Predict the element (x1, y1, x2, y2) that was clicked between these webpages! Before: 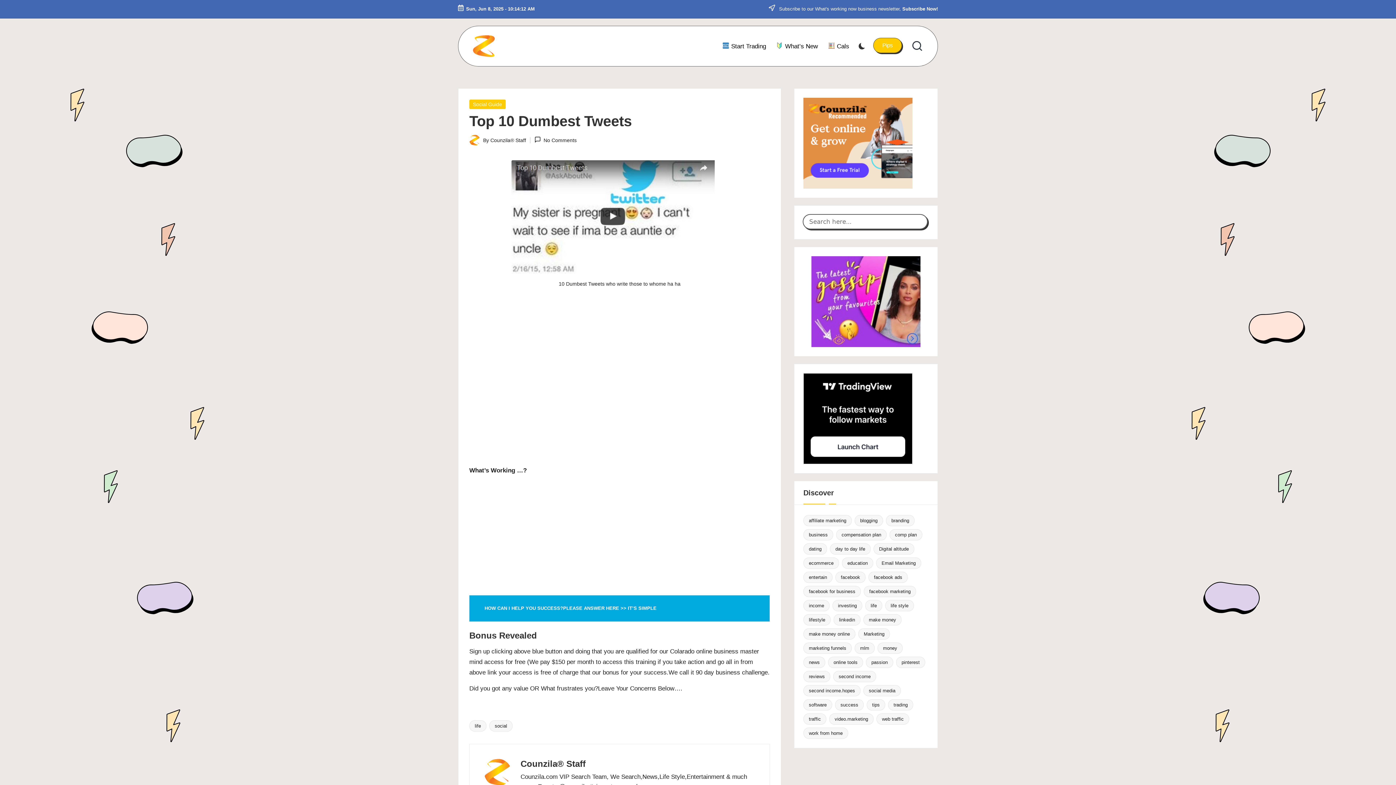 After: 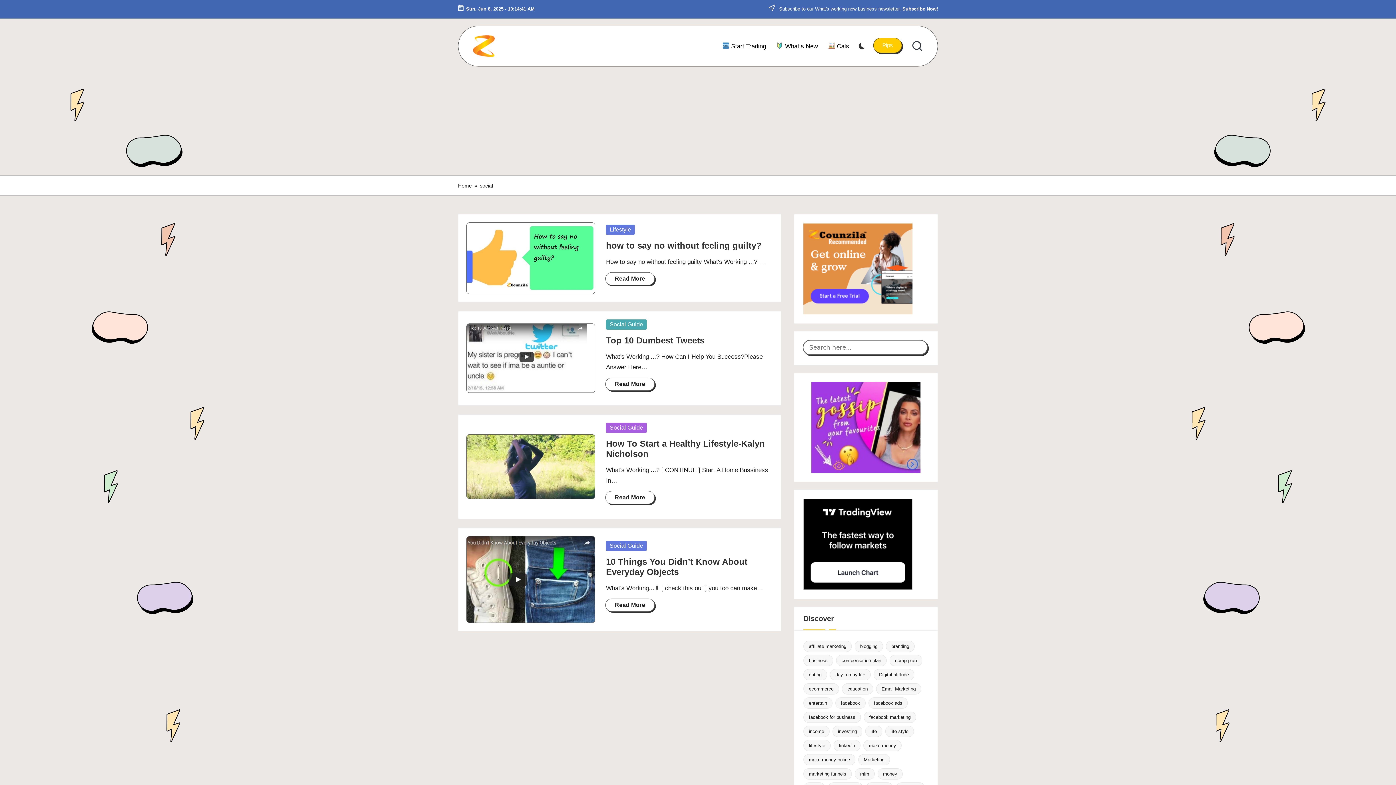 Action: label: social bbox: (489, 720, 512, 732)